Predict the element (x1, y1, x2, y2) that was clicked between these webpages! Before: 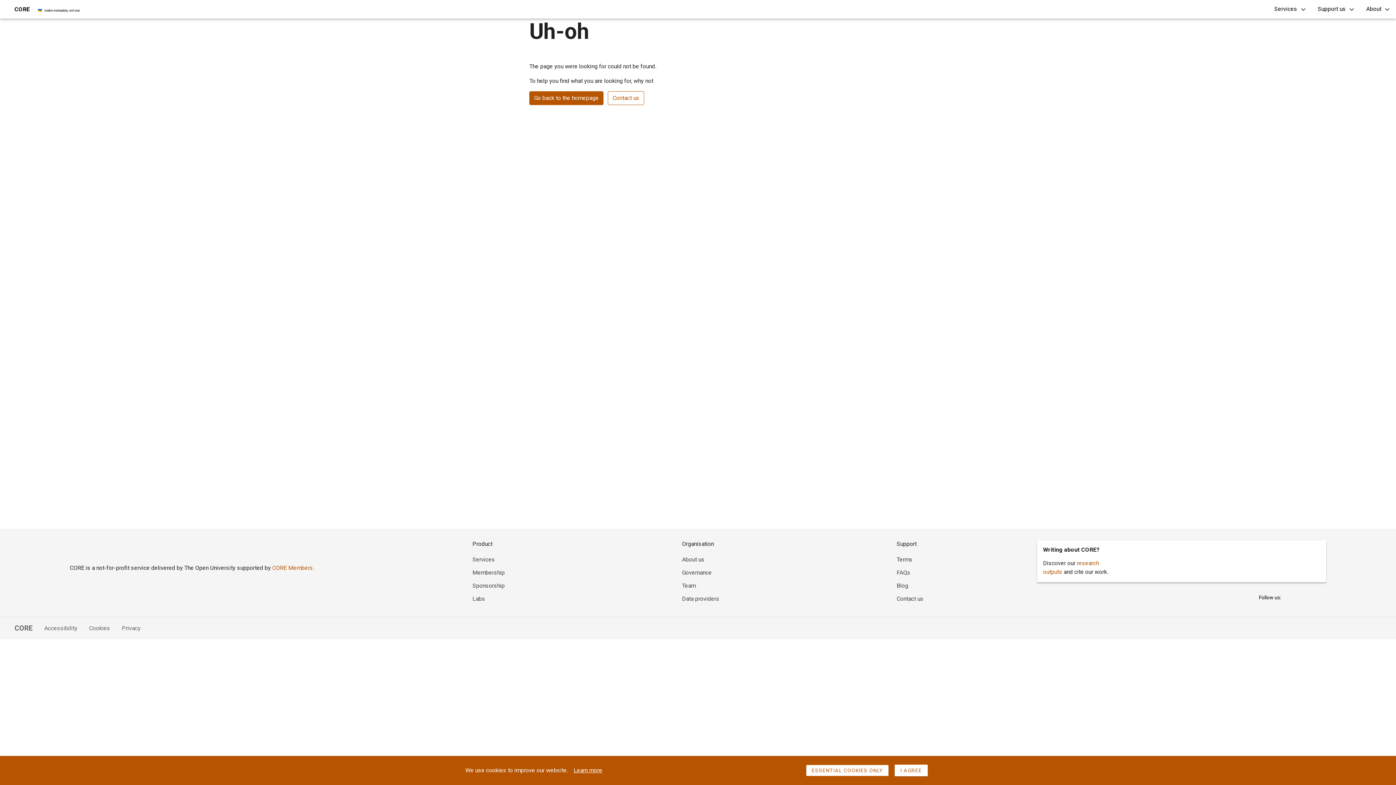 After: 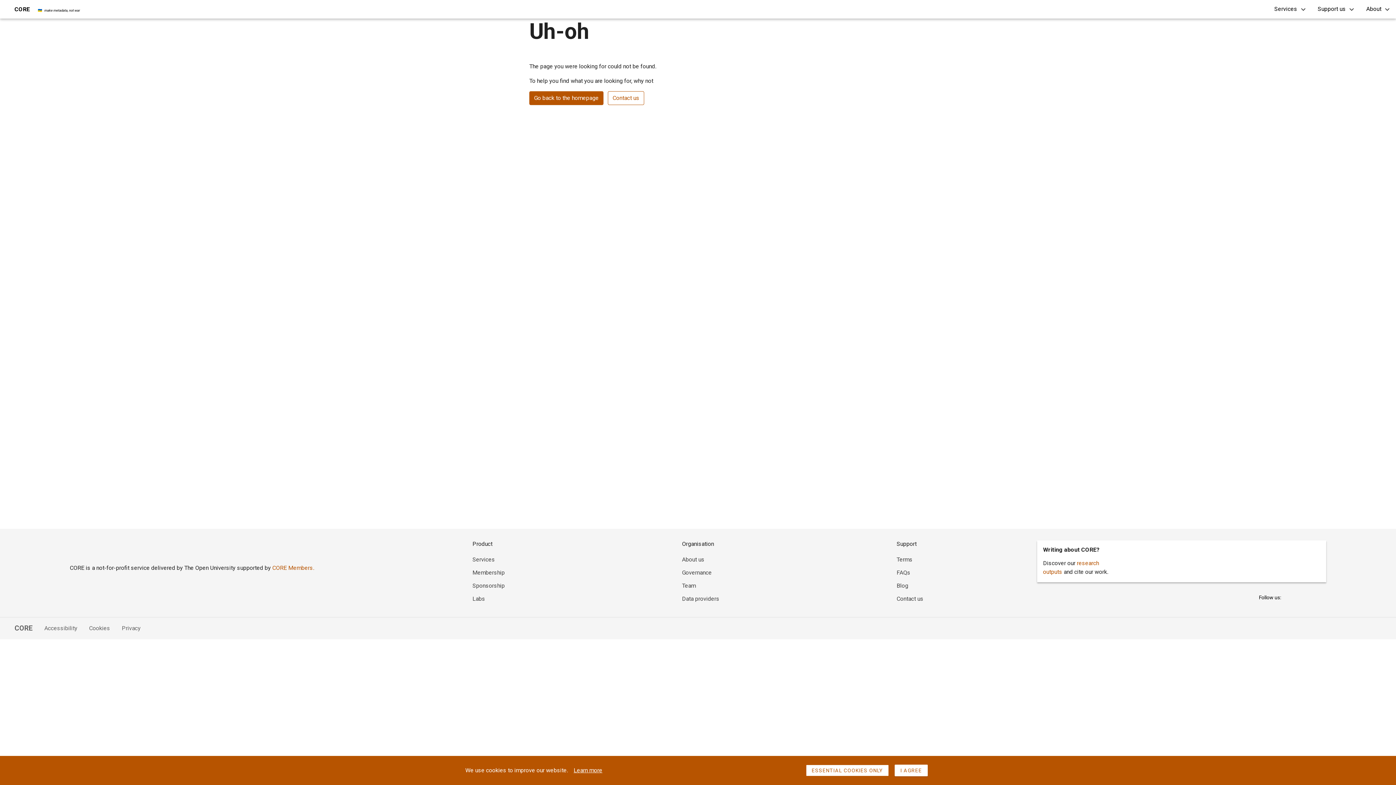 Action: bbox: (682, 556, 704, 563) label: About us